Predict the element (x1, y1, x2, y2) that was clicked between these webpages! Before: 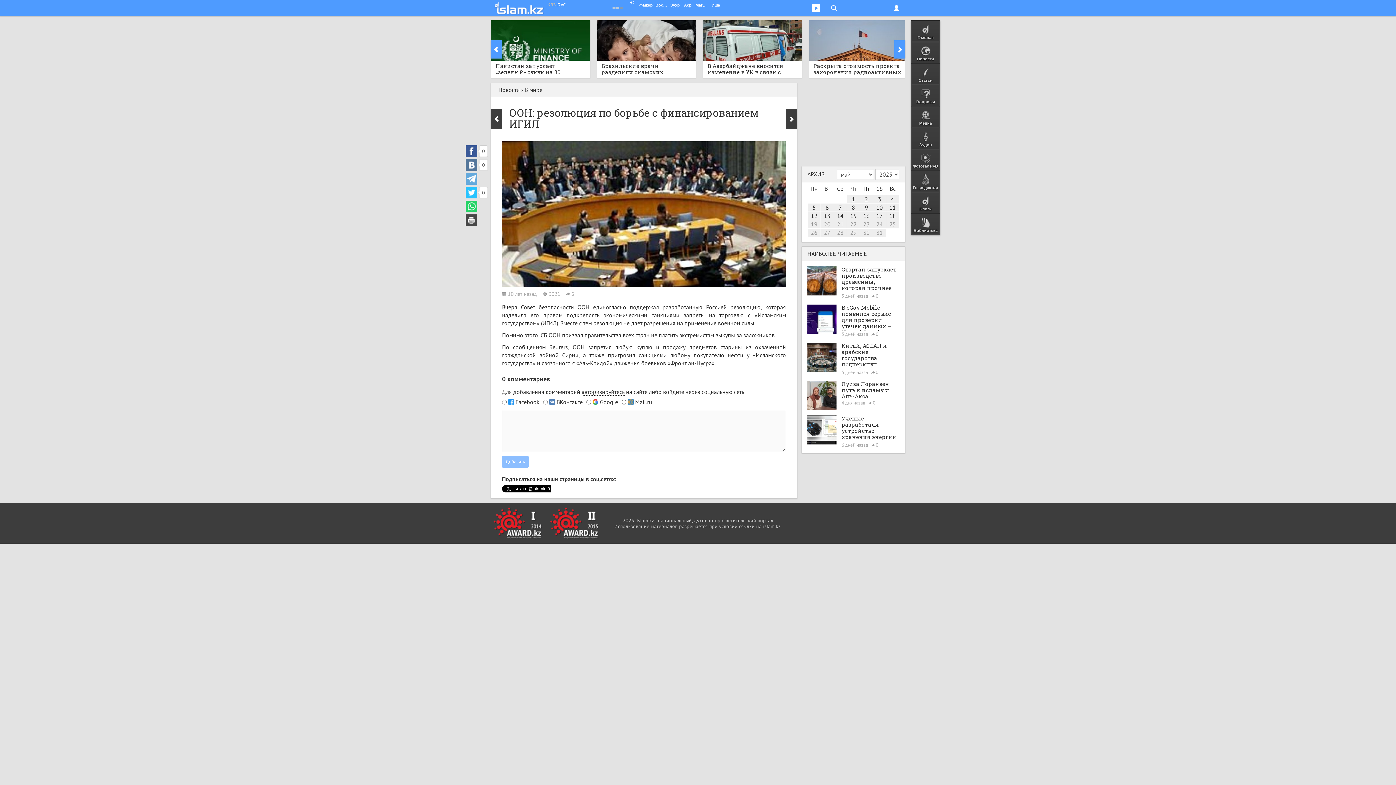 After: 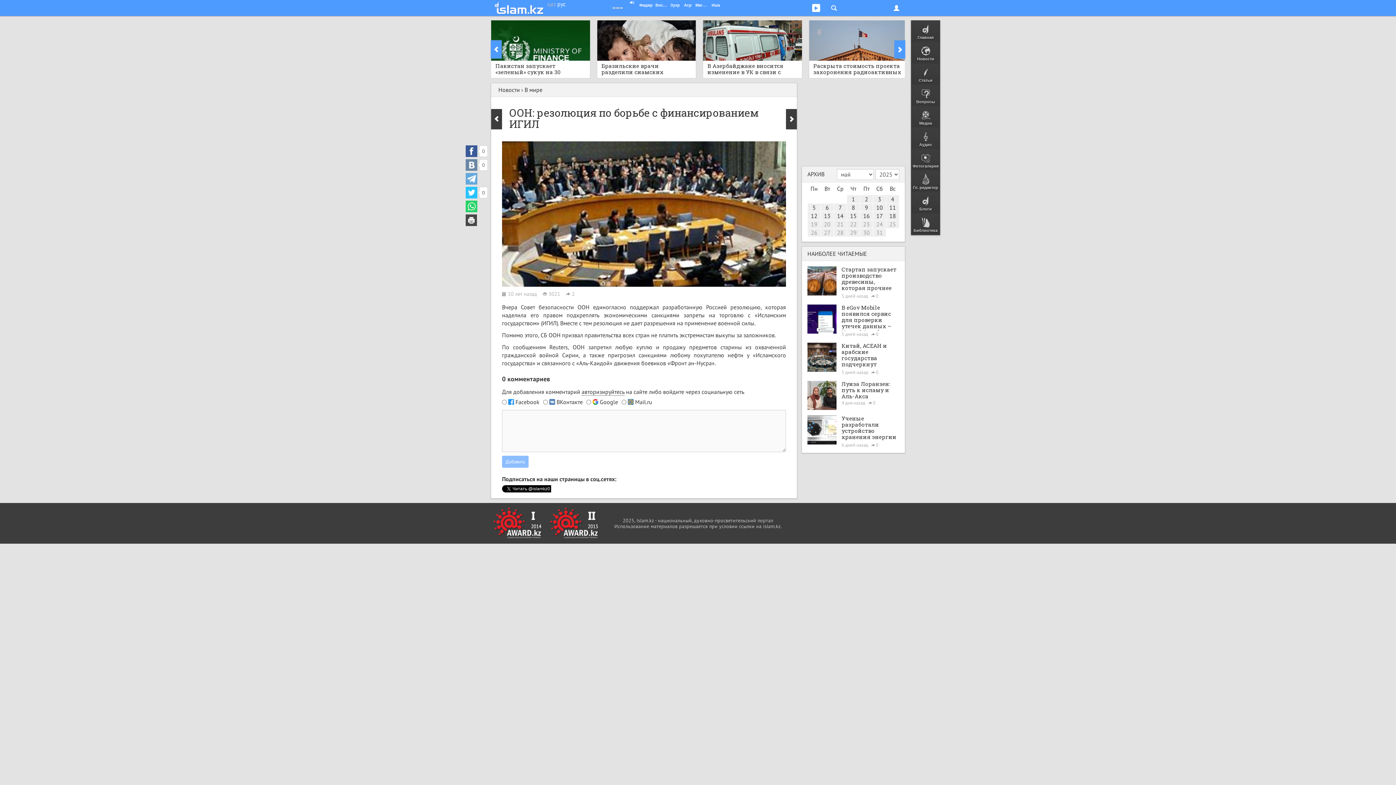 Action: bbox: (465, 159, 477, 170)